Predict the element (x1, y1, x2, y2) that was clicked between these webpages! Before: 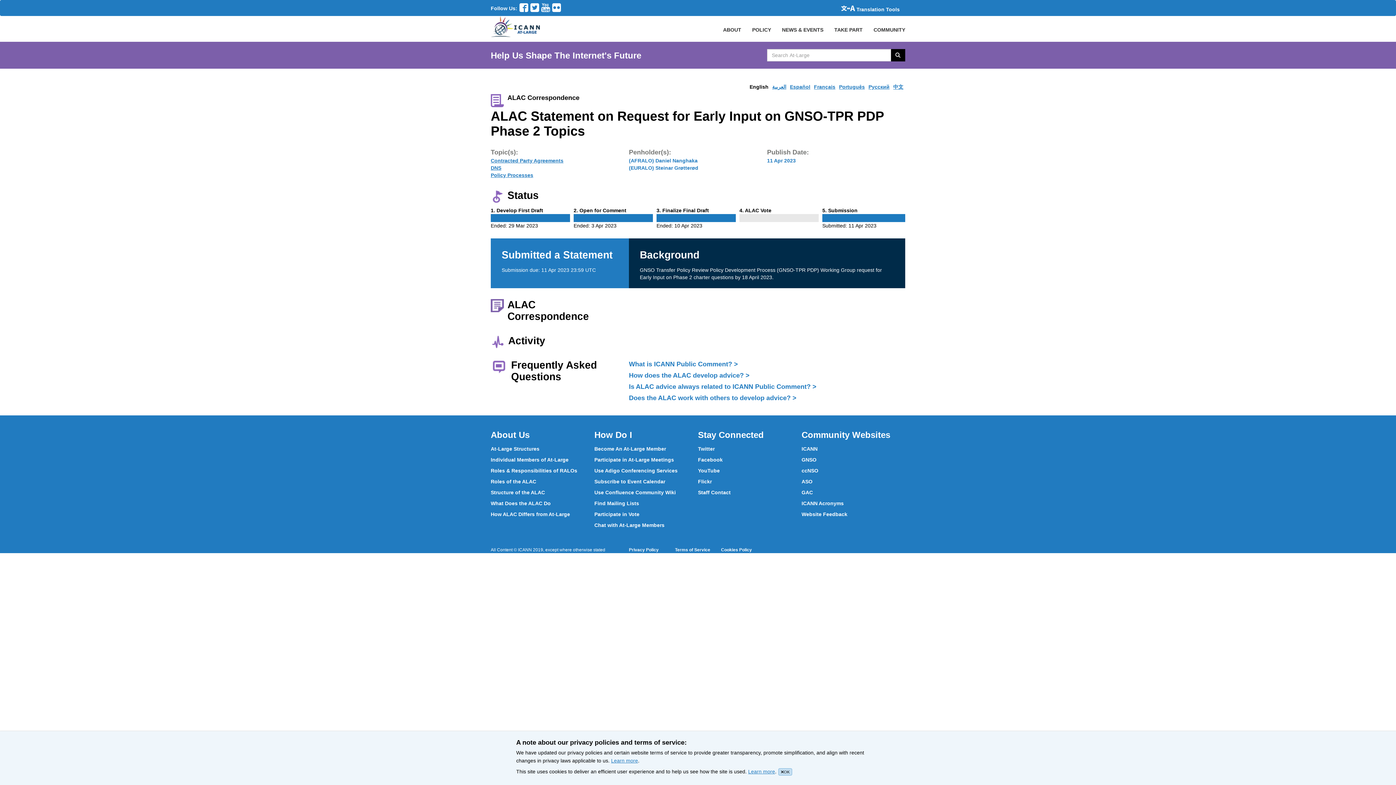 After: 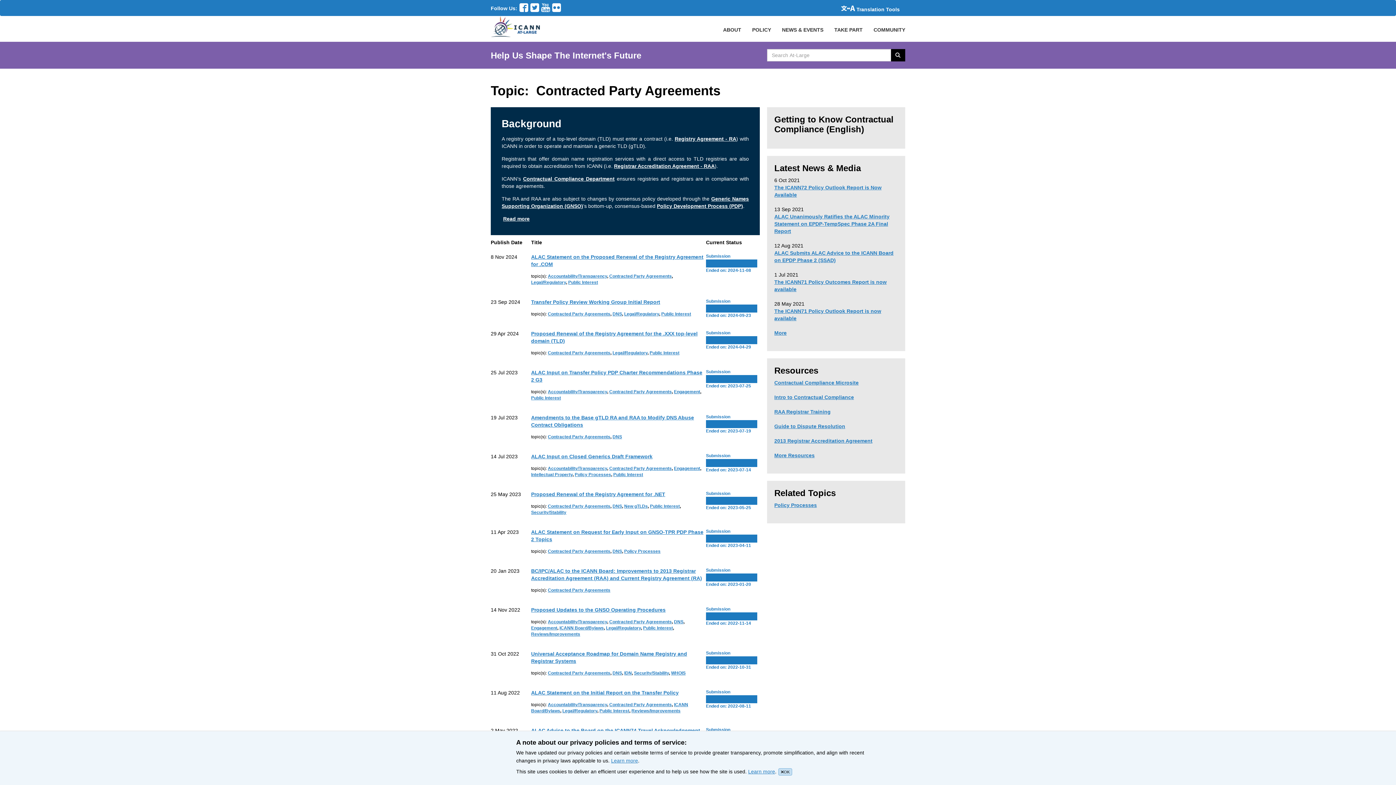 Action: label: Contracted Party Agreements bbox: (490, 157, 563, 163)